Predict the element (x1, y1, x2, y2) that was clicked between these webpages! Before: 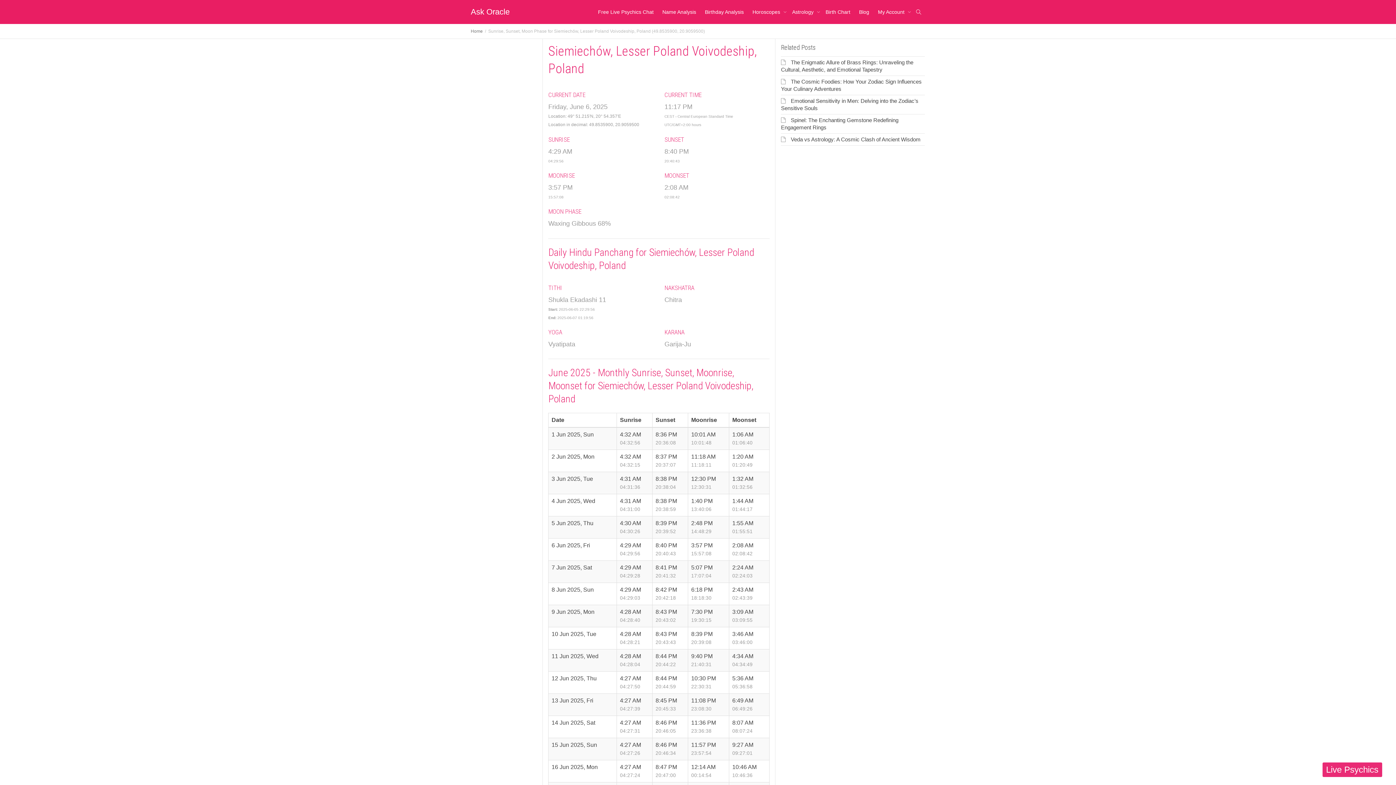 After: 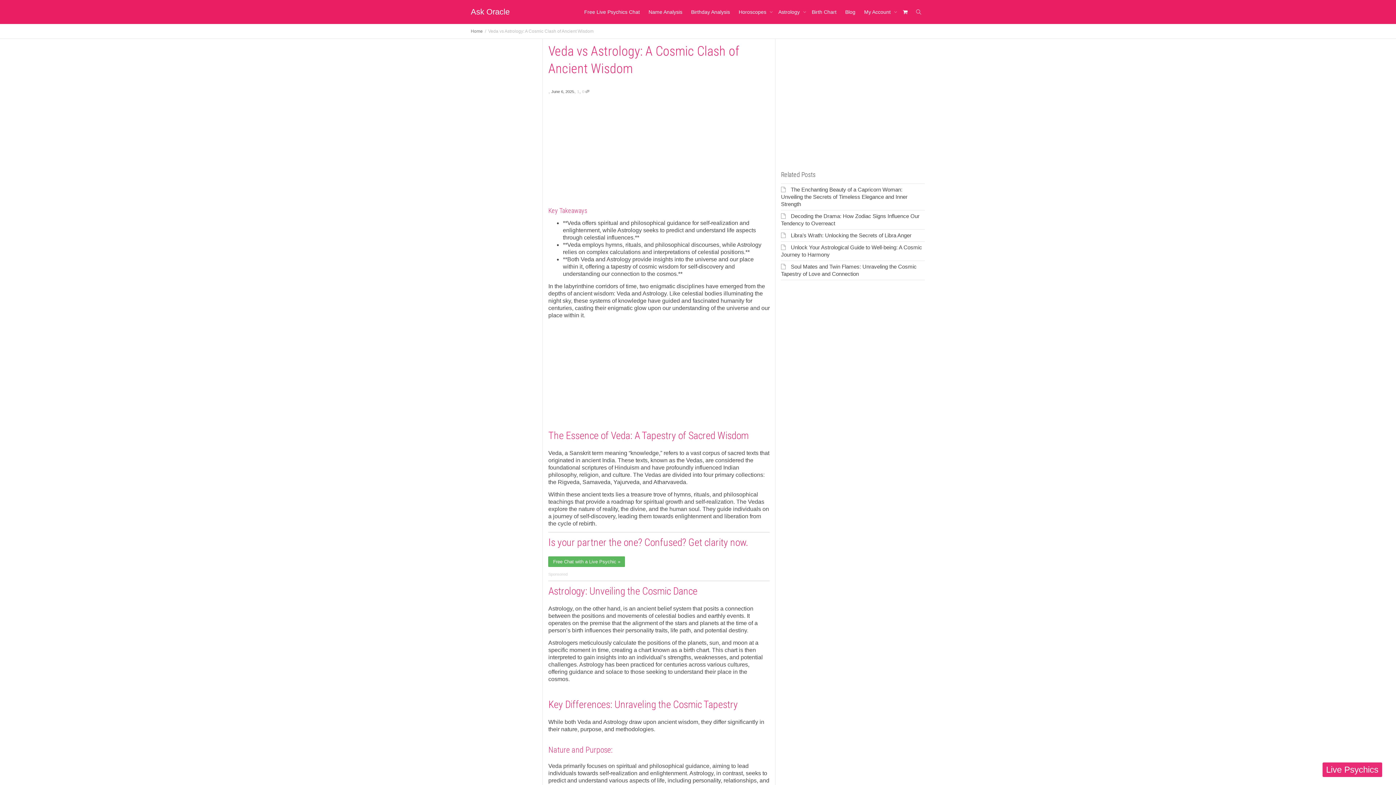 Action: label: Veda vs Astrology: A Cosmic Clash of Ancient Wisdom bbox: (791, 136, 920, 142)